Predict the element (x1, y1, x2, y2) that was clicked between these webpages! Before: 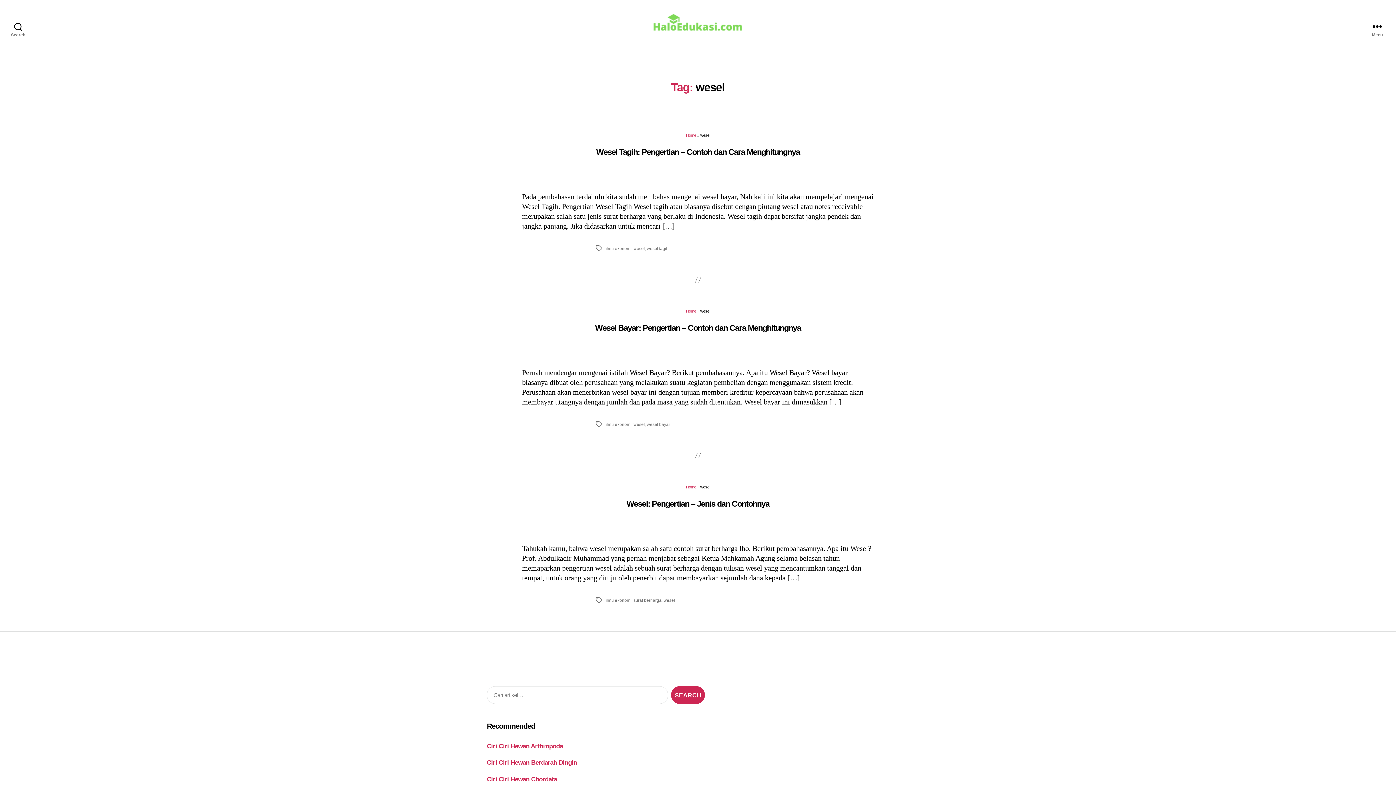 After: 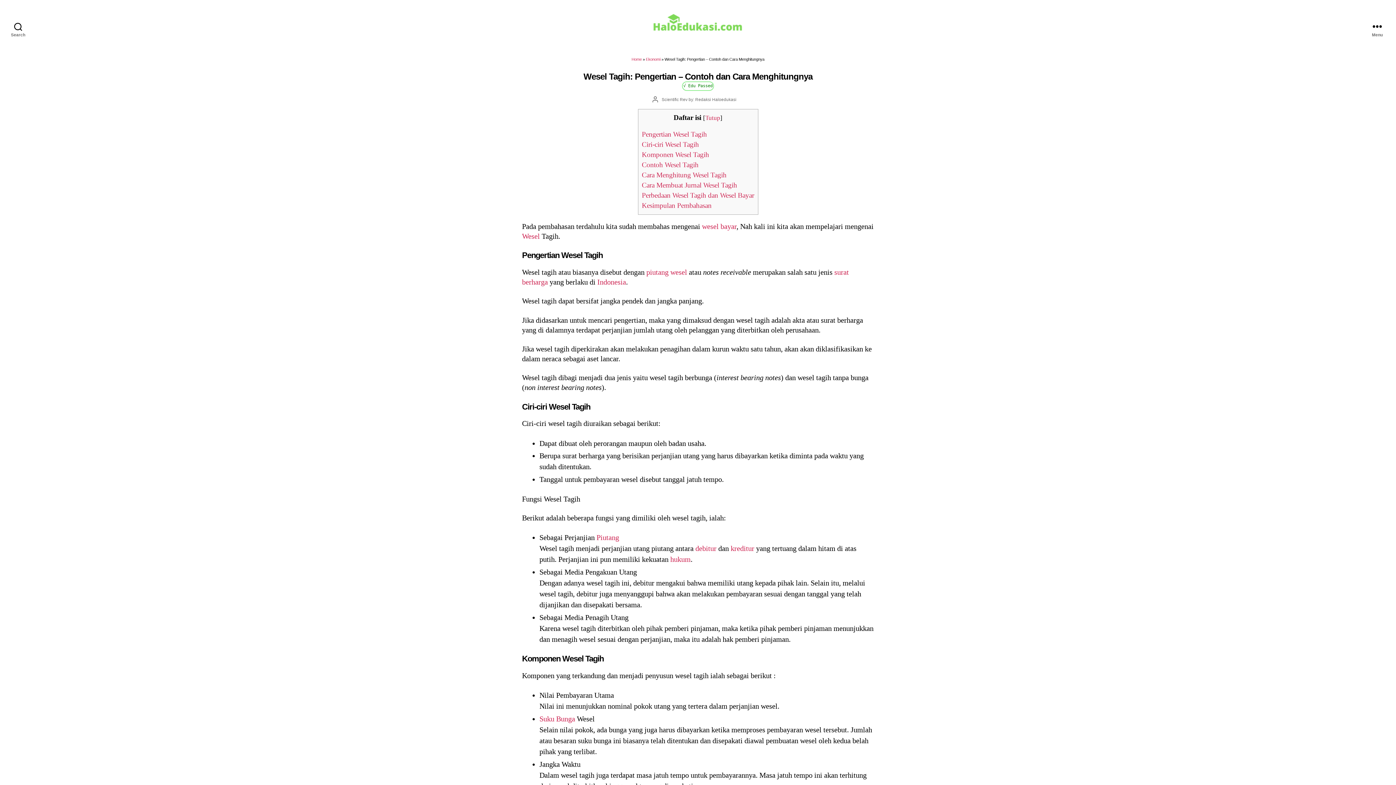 Action: label: Wesel Tagih: Pengertian – Contoh dan Cara Menghitungnya bbox: (596, 147, 800, 156)